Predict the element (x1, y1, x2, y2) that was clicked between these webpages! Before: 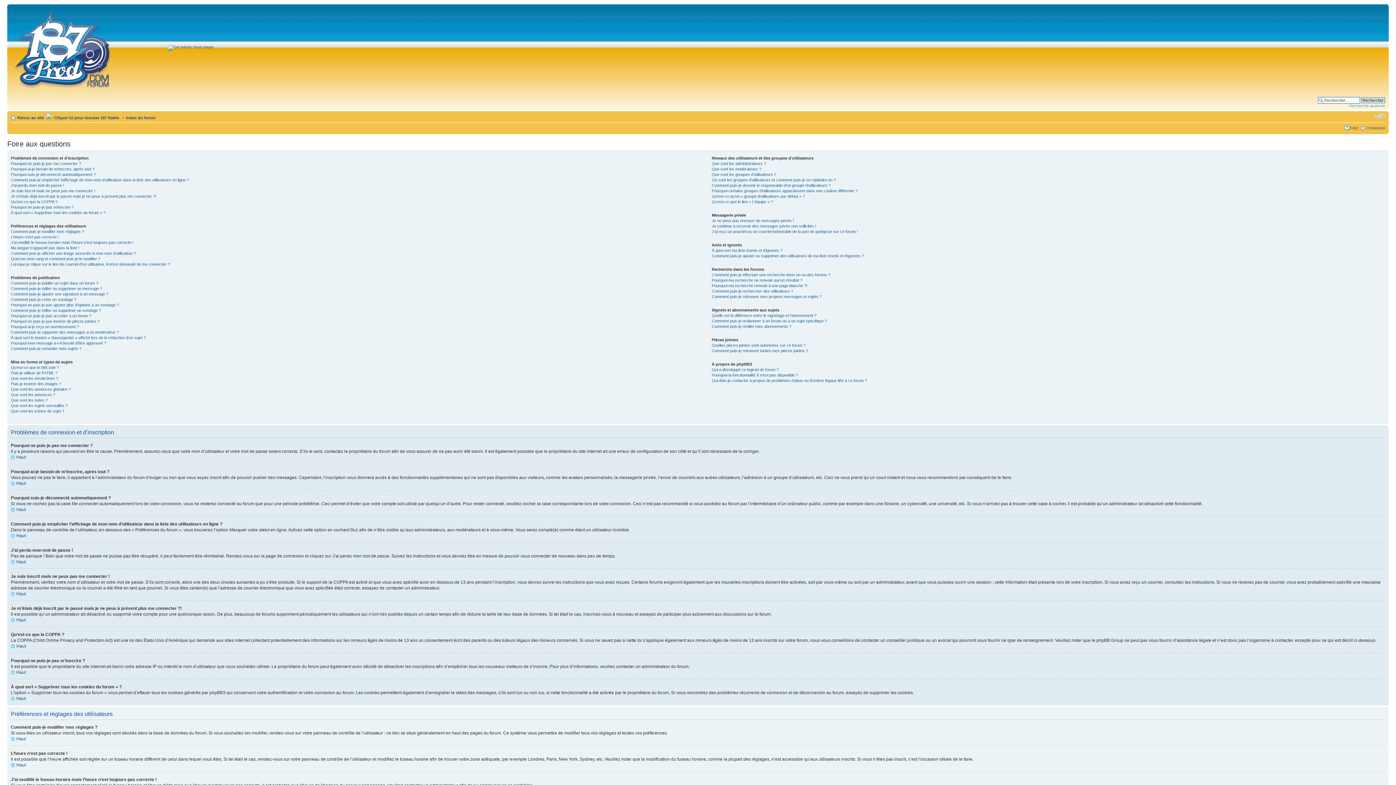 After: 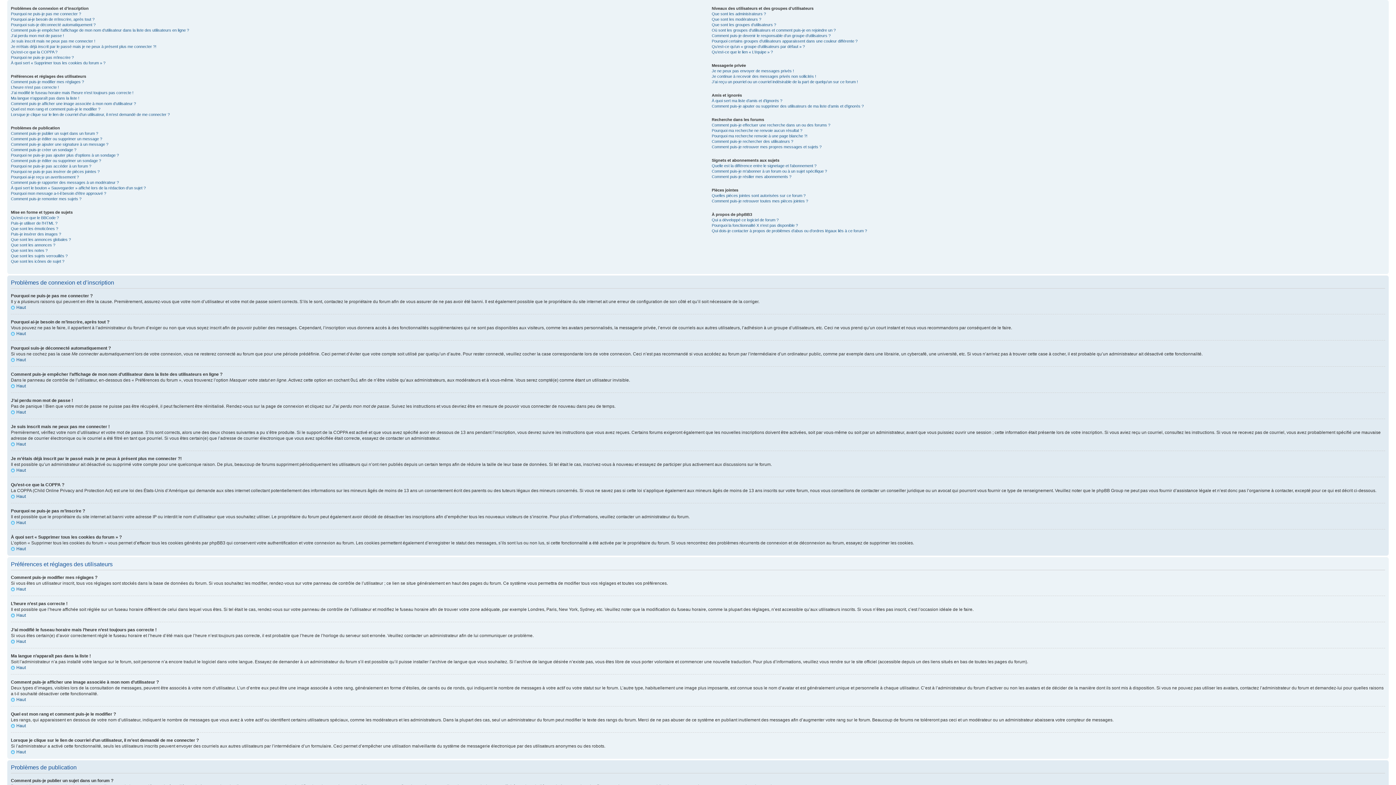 Action: bbox: (10, 762, 25, 768) label: Haut